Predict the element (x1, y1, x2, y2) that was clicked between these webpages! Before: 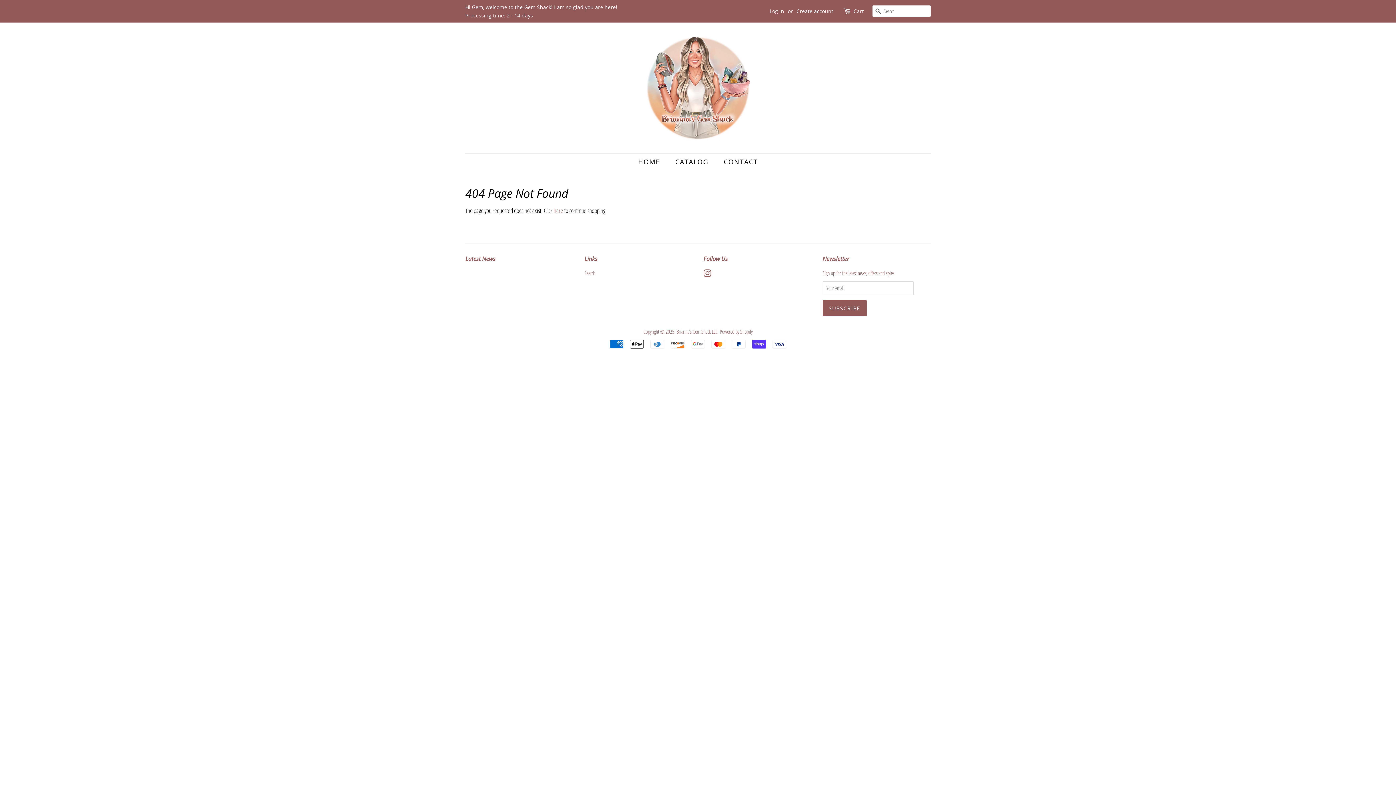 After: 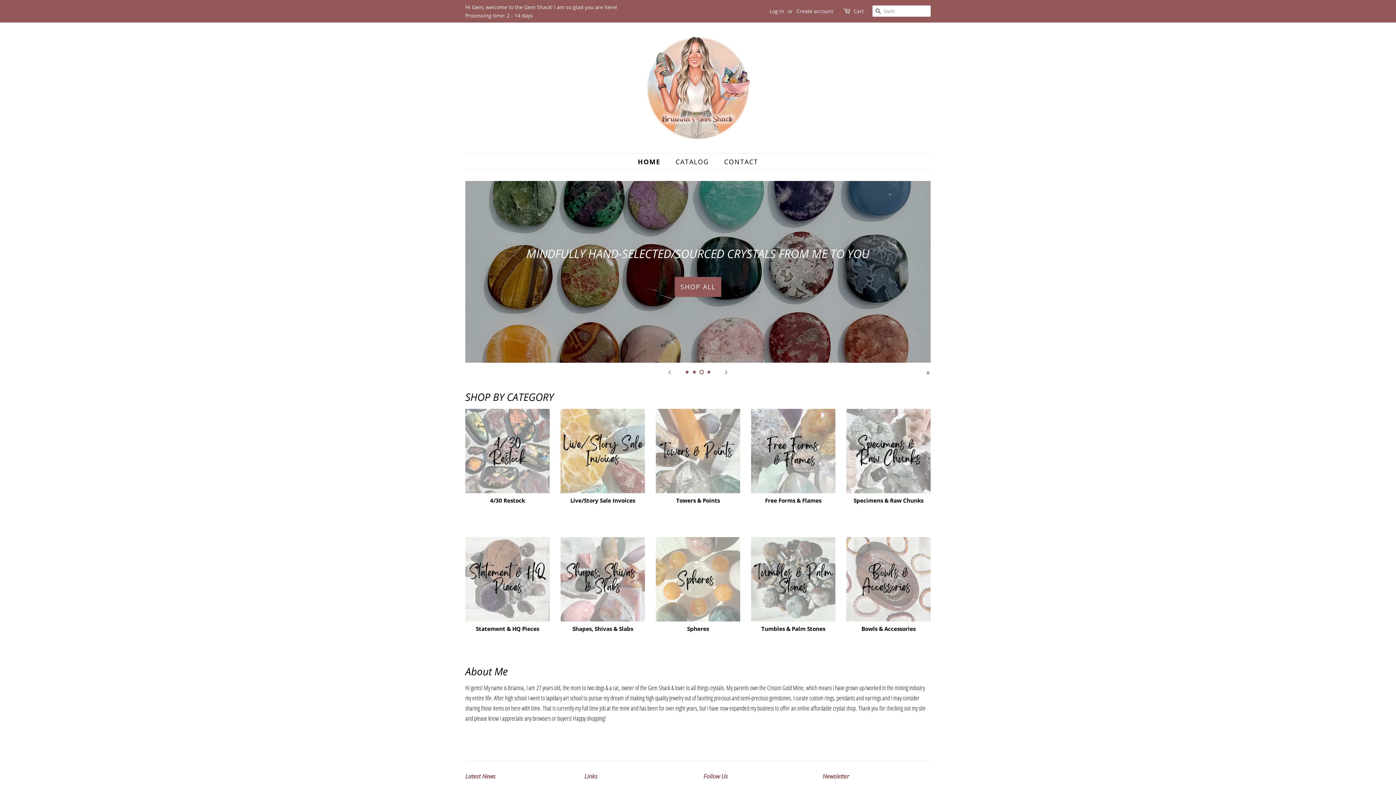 Action: bbox: (643, 33, 752, 142)